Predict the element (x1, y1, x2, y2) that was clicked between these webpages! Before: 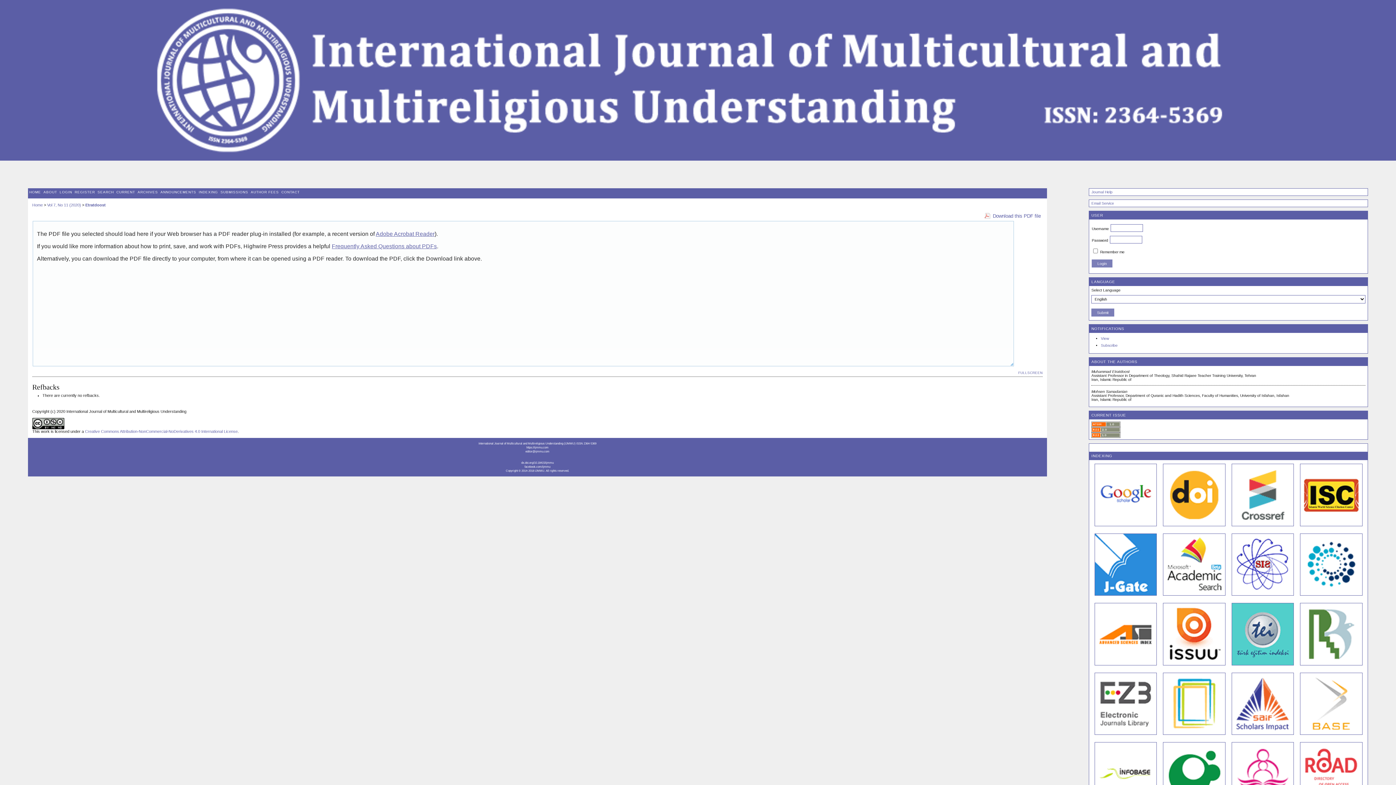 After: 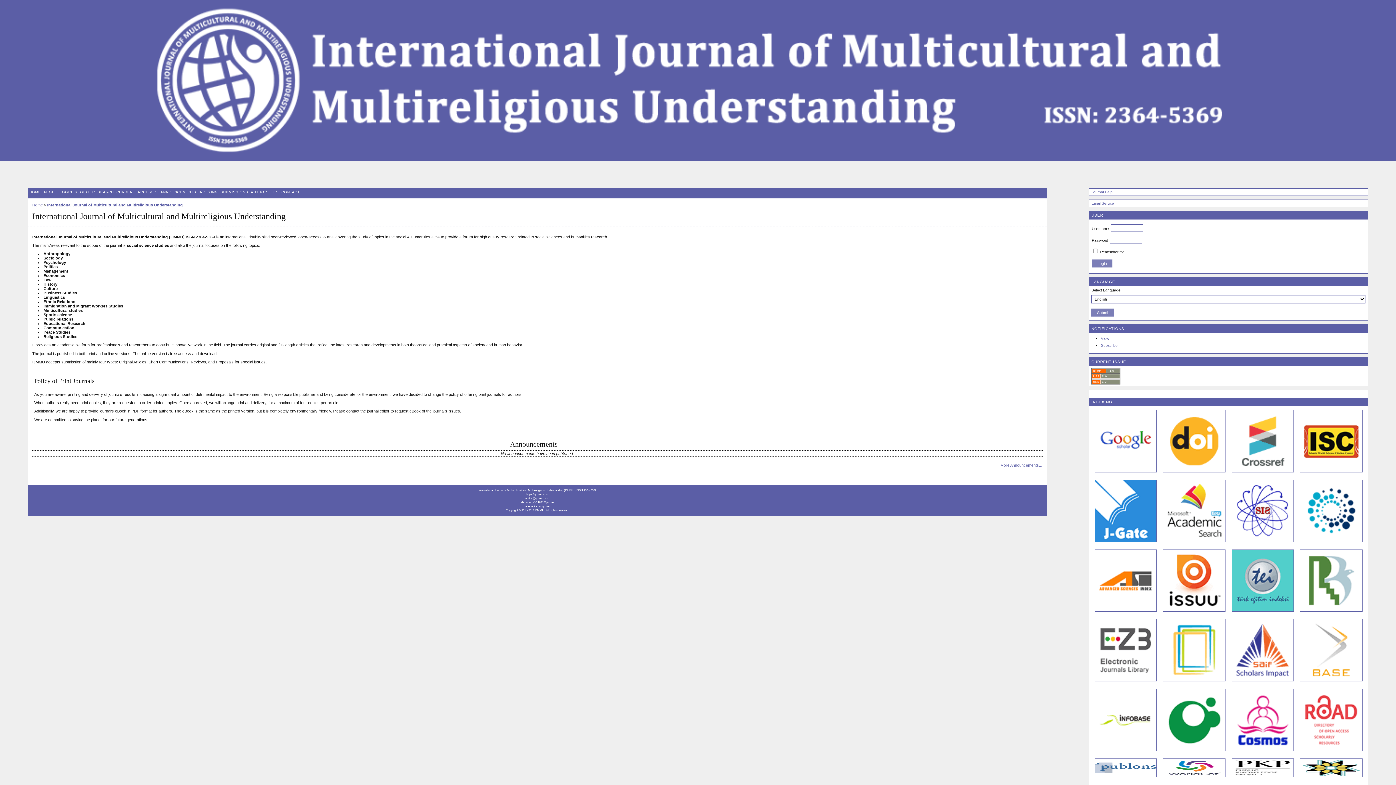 Action: bbox: (32, 202, 42, 207) label: Home